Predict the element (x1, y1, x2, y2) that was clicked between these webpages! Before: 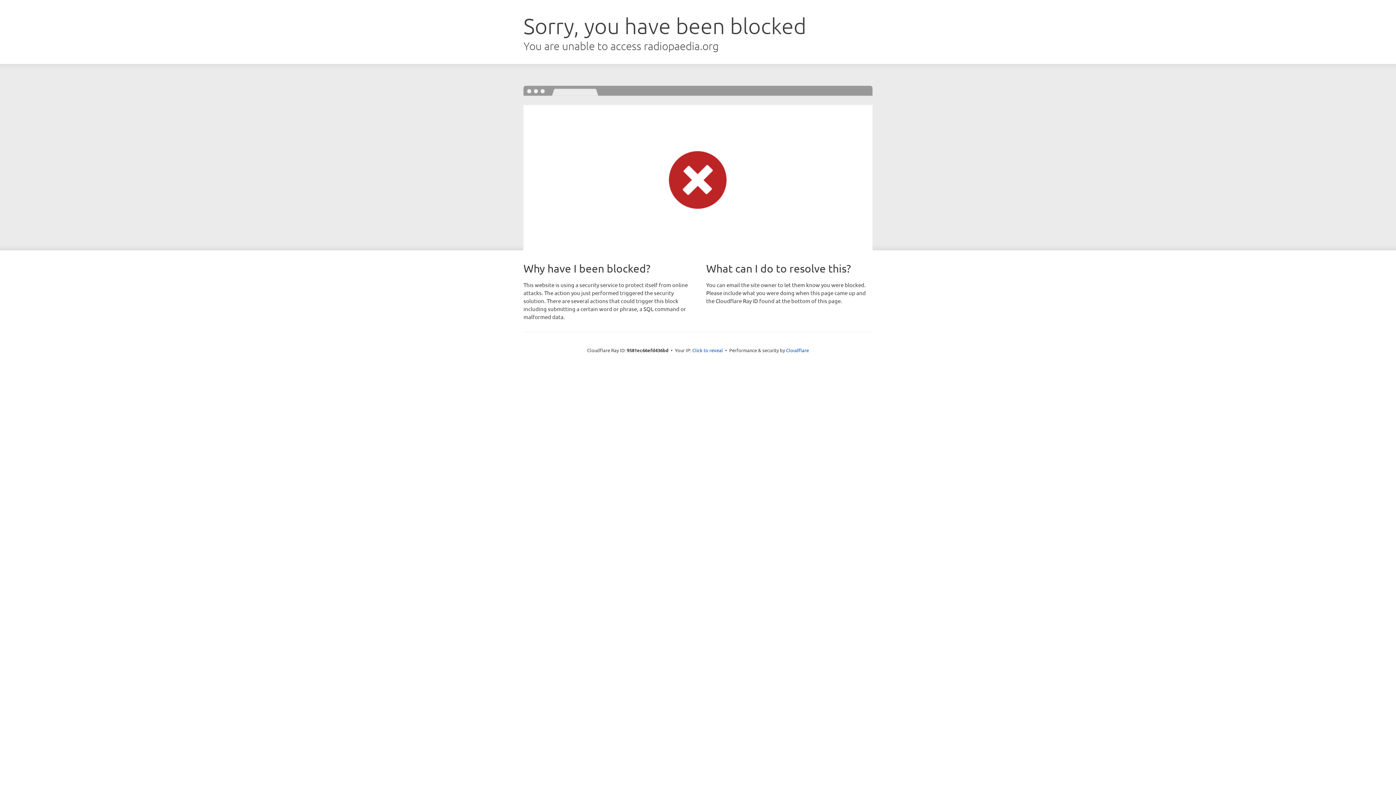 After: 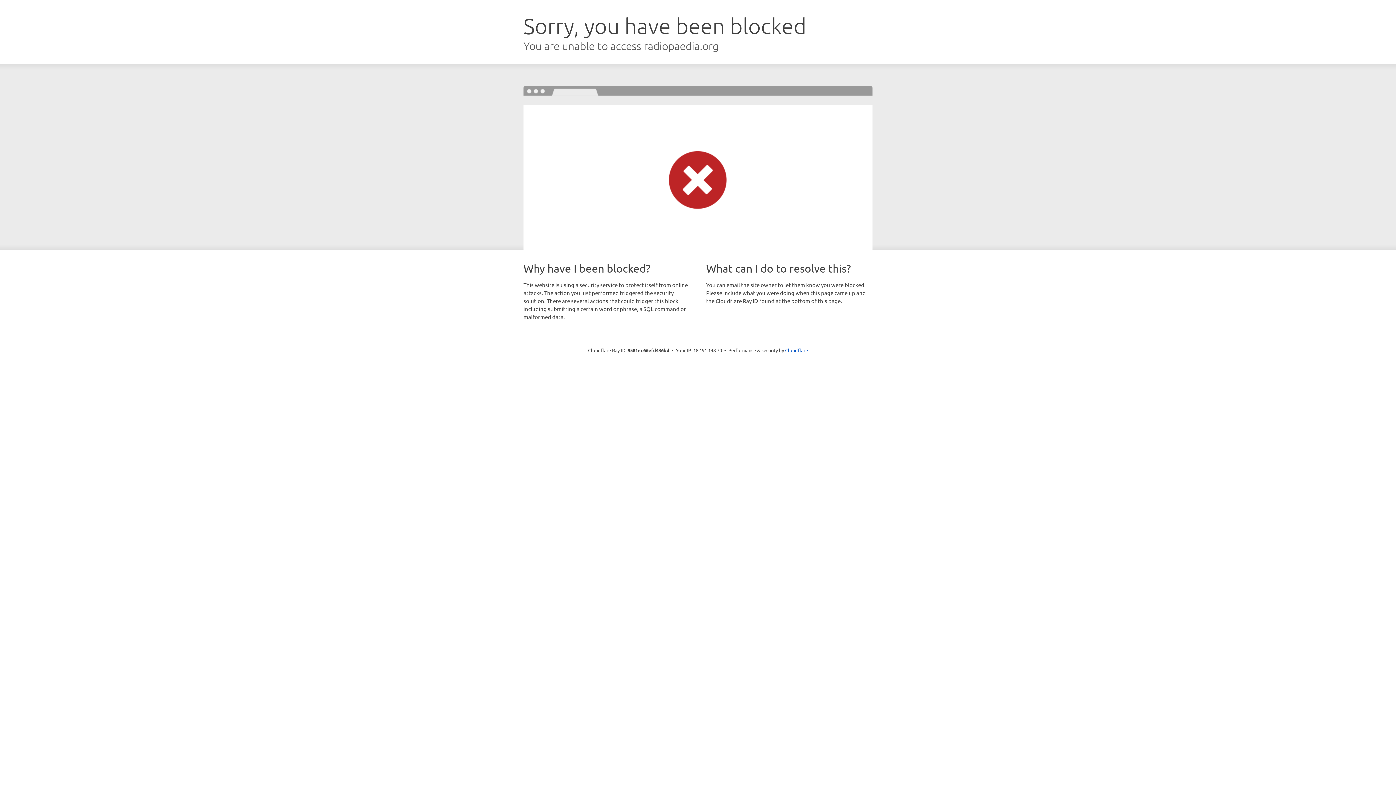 Action: label: Click to reveal bbox: (692, 346, 723, 353)